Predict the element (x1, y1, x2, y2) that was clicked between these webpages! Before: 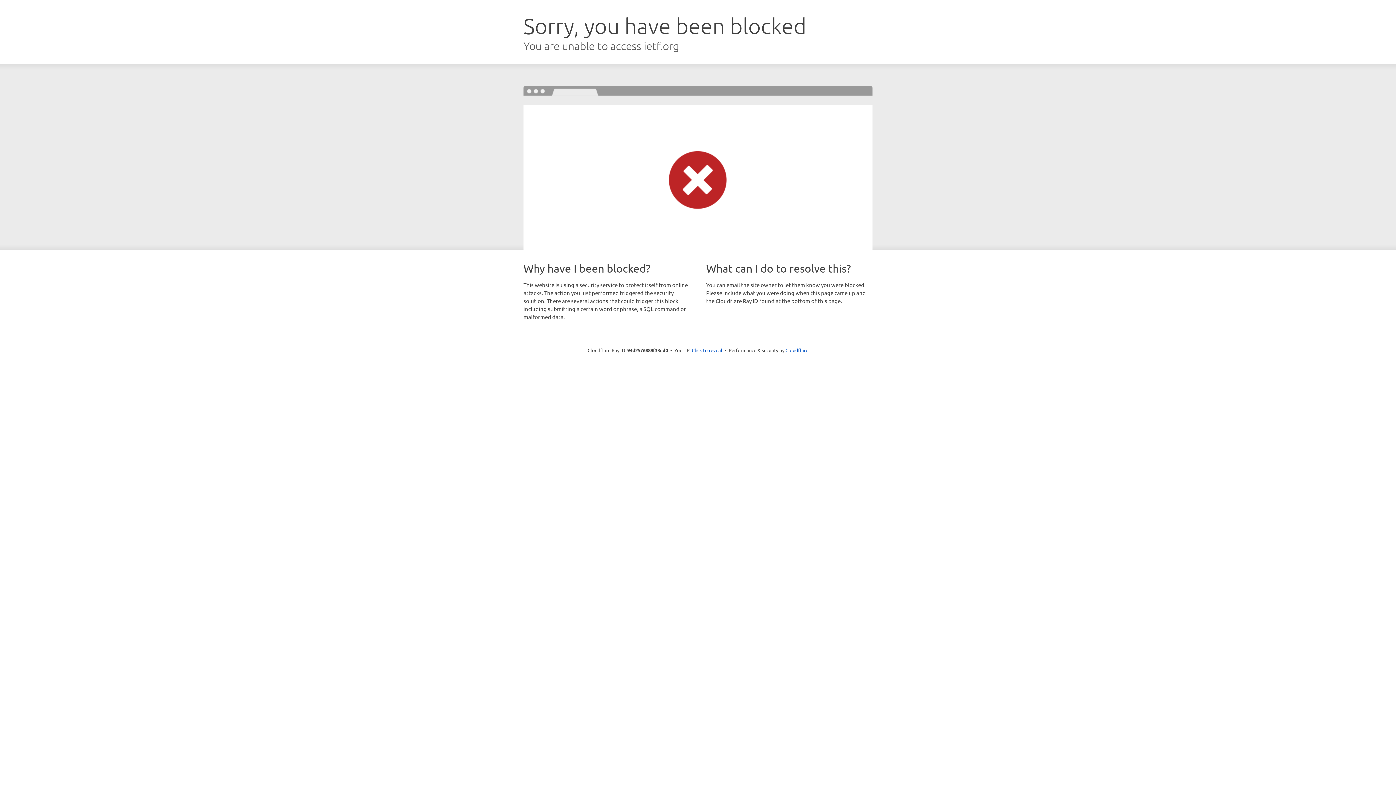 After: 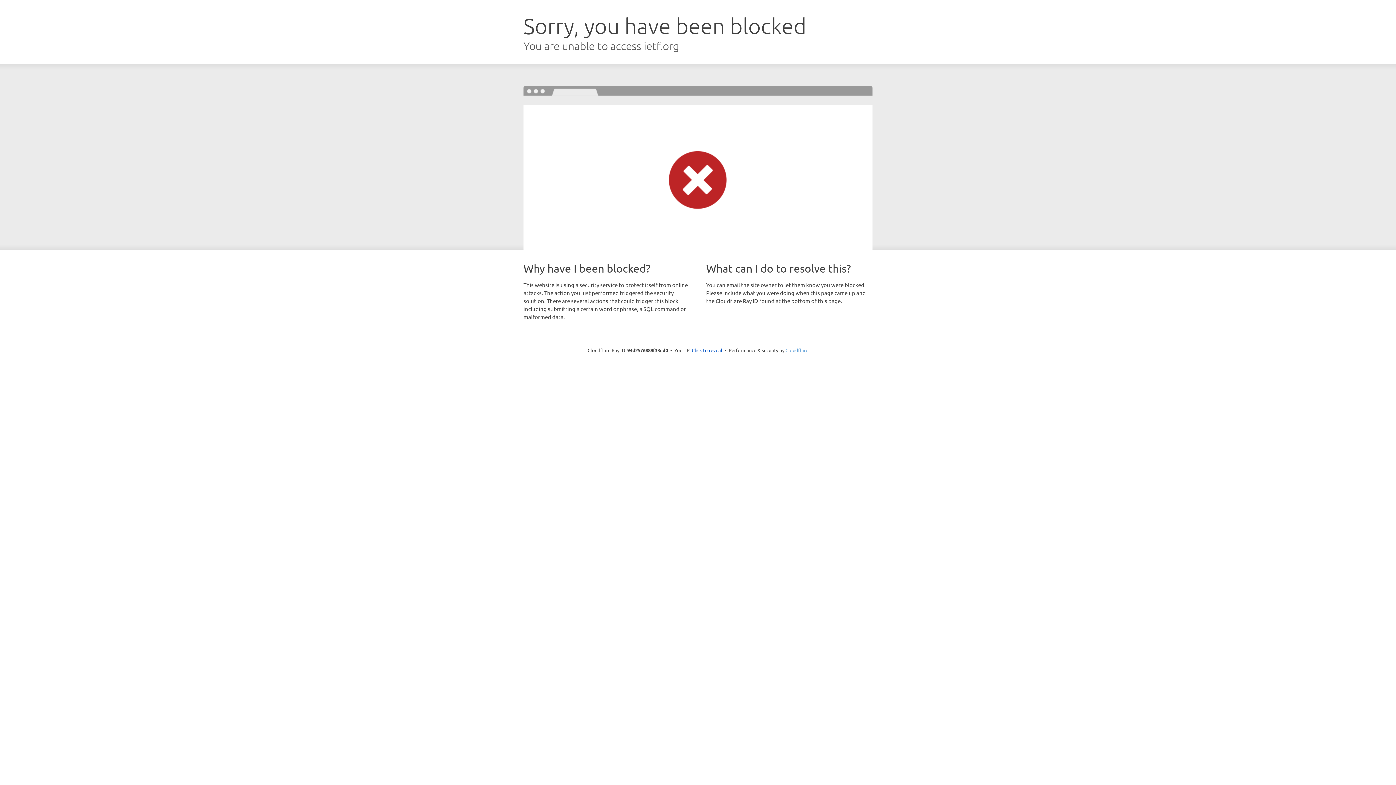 Action: label: Cloudflare bbox: (785, 347, 808, 353)